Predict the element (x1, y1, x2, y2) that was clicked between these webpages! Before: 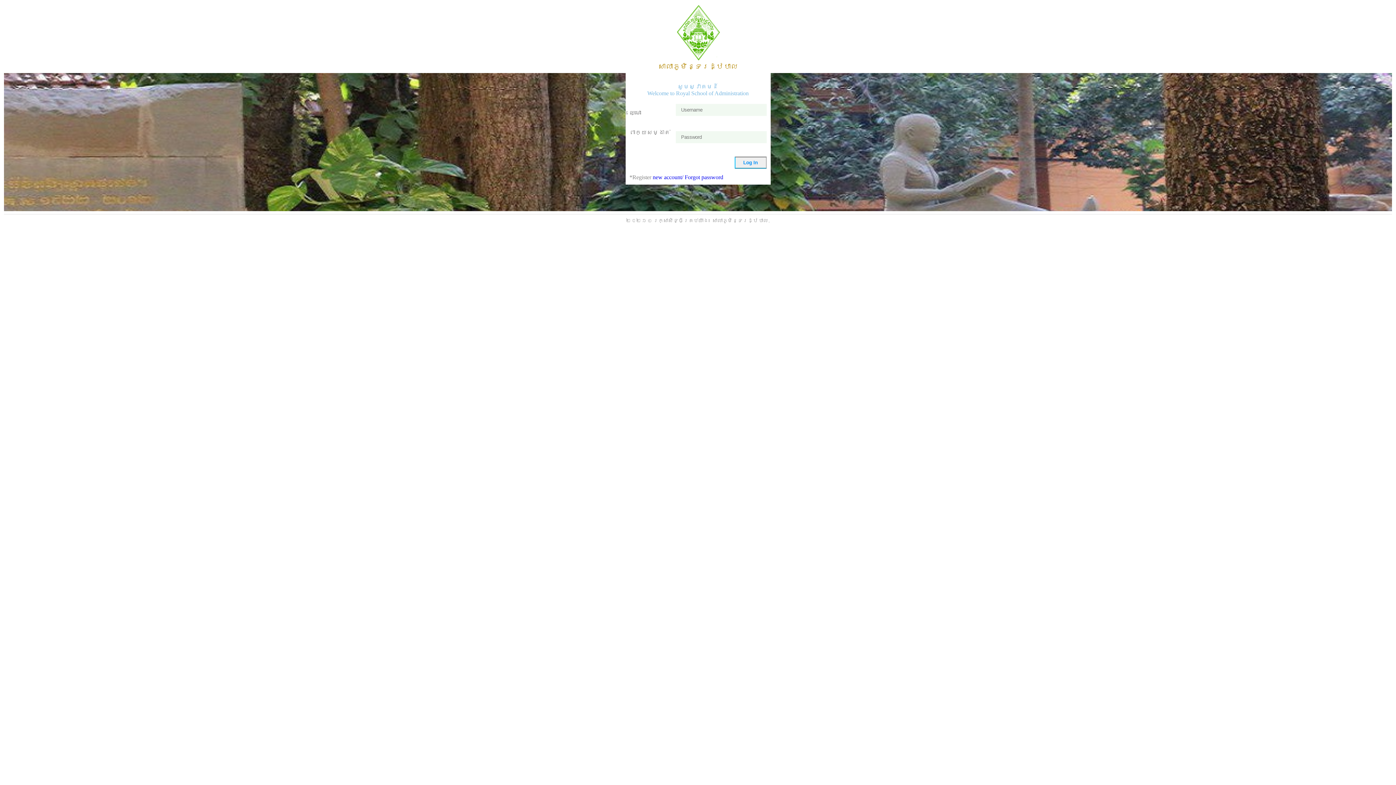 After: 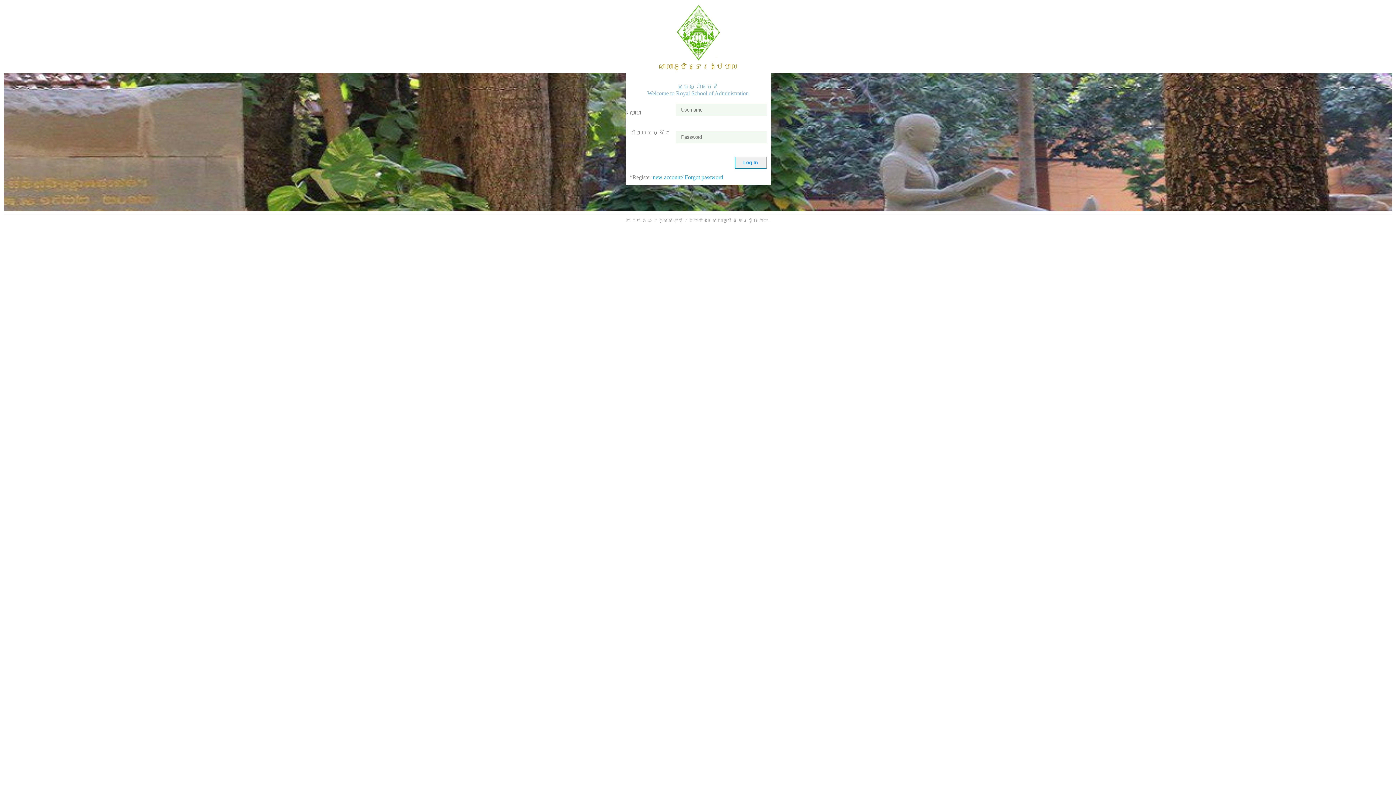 Action: bbox: (652, 174, 723, 180) label: new account/ Forgot password